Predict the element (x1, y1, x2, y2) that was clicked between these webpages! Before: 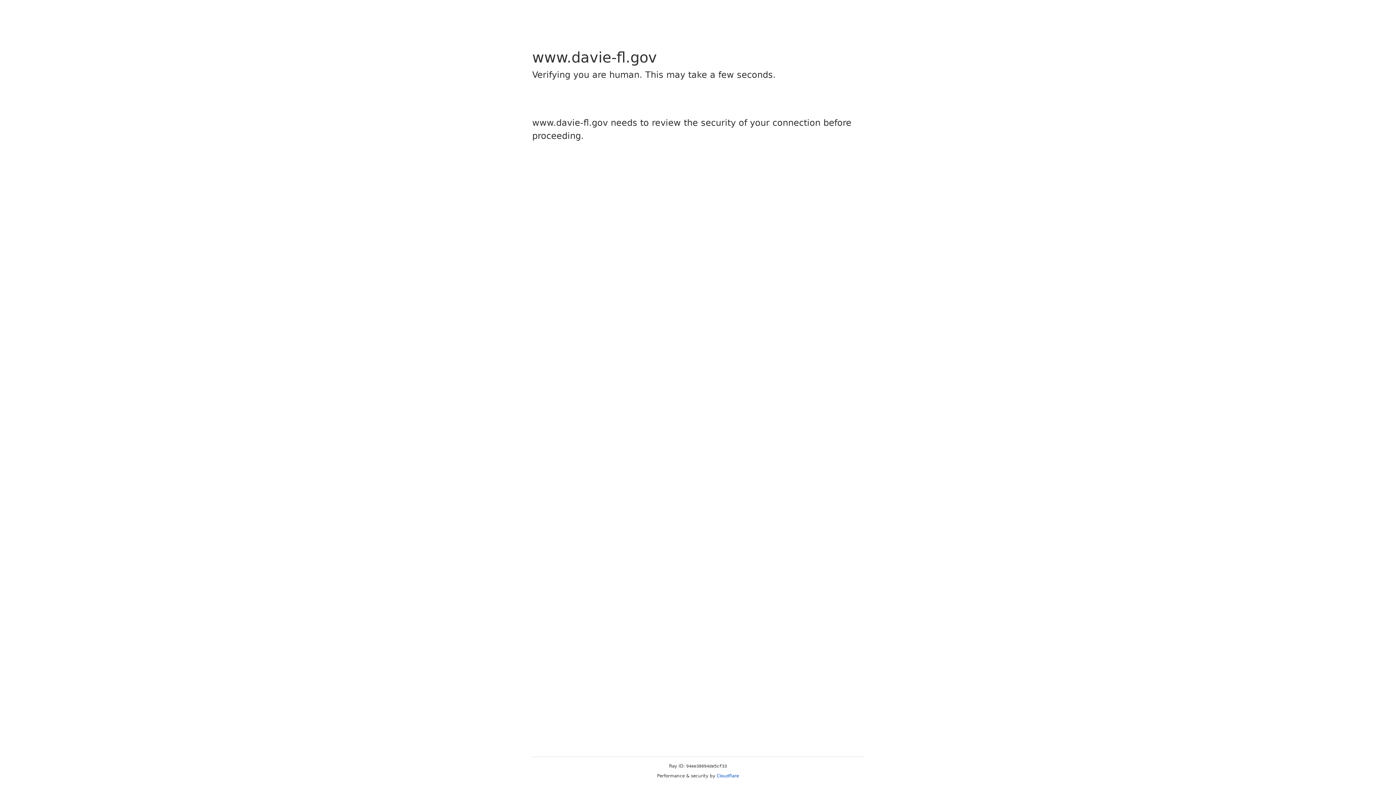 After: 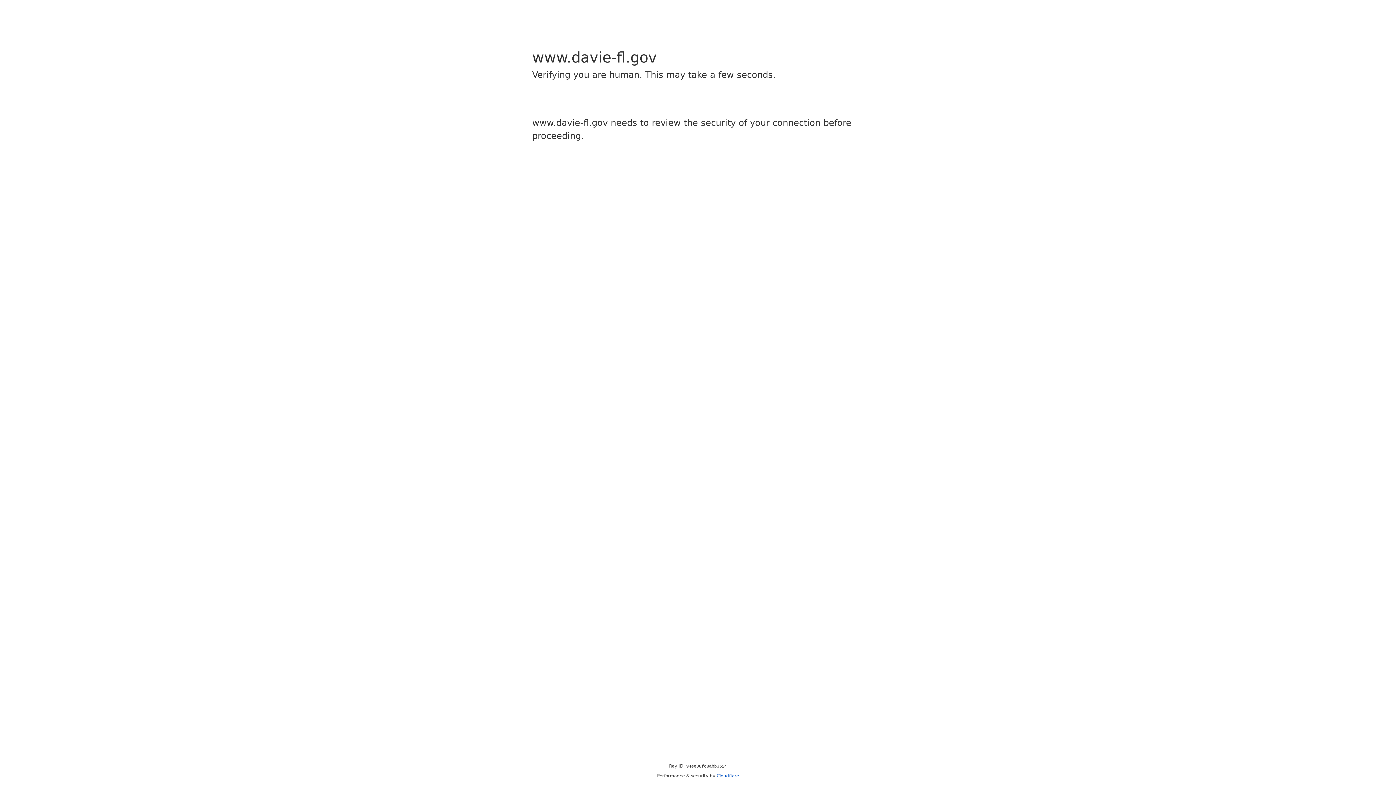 Action: bbox: (716, 773, 739, 778) label: Cloudflare